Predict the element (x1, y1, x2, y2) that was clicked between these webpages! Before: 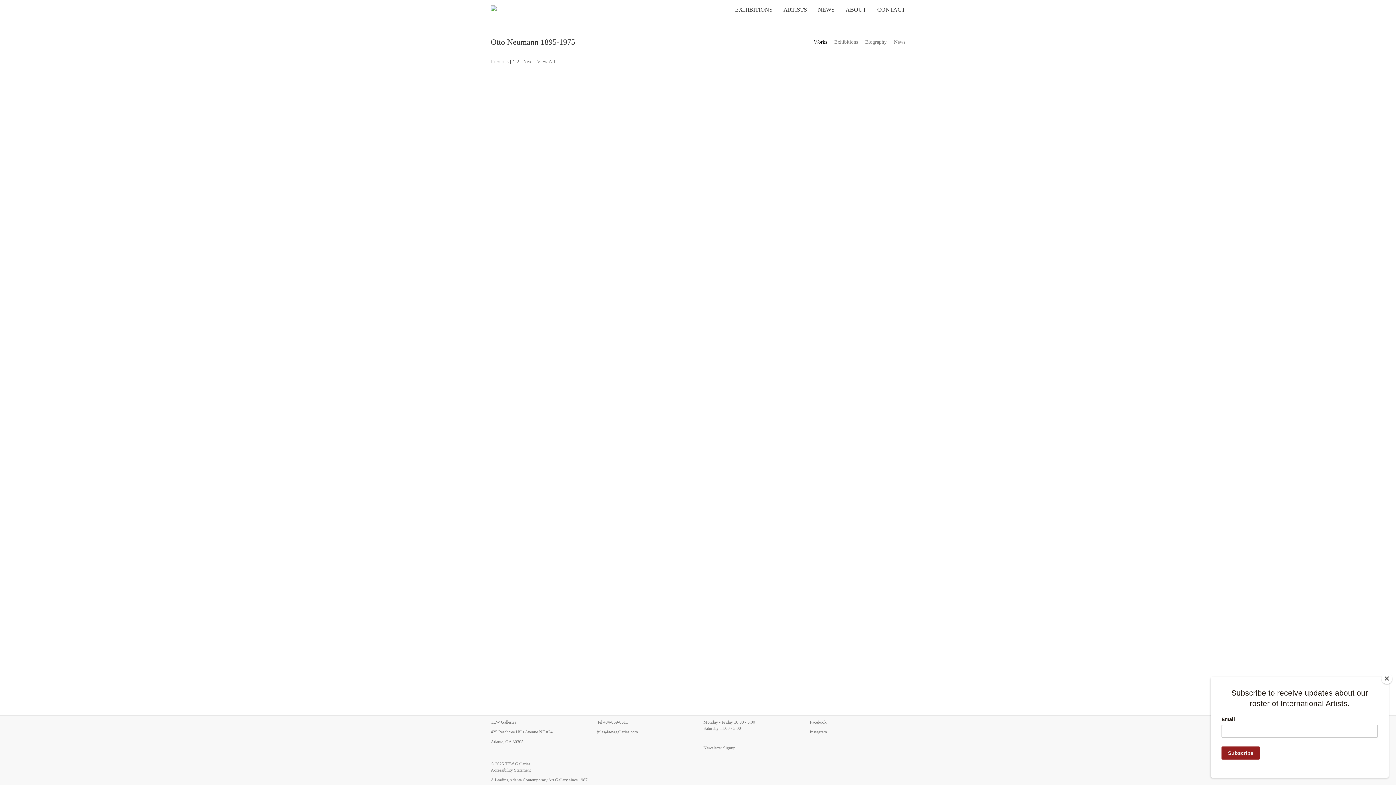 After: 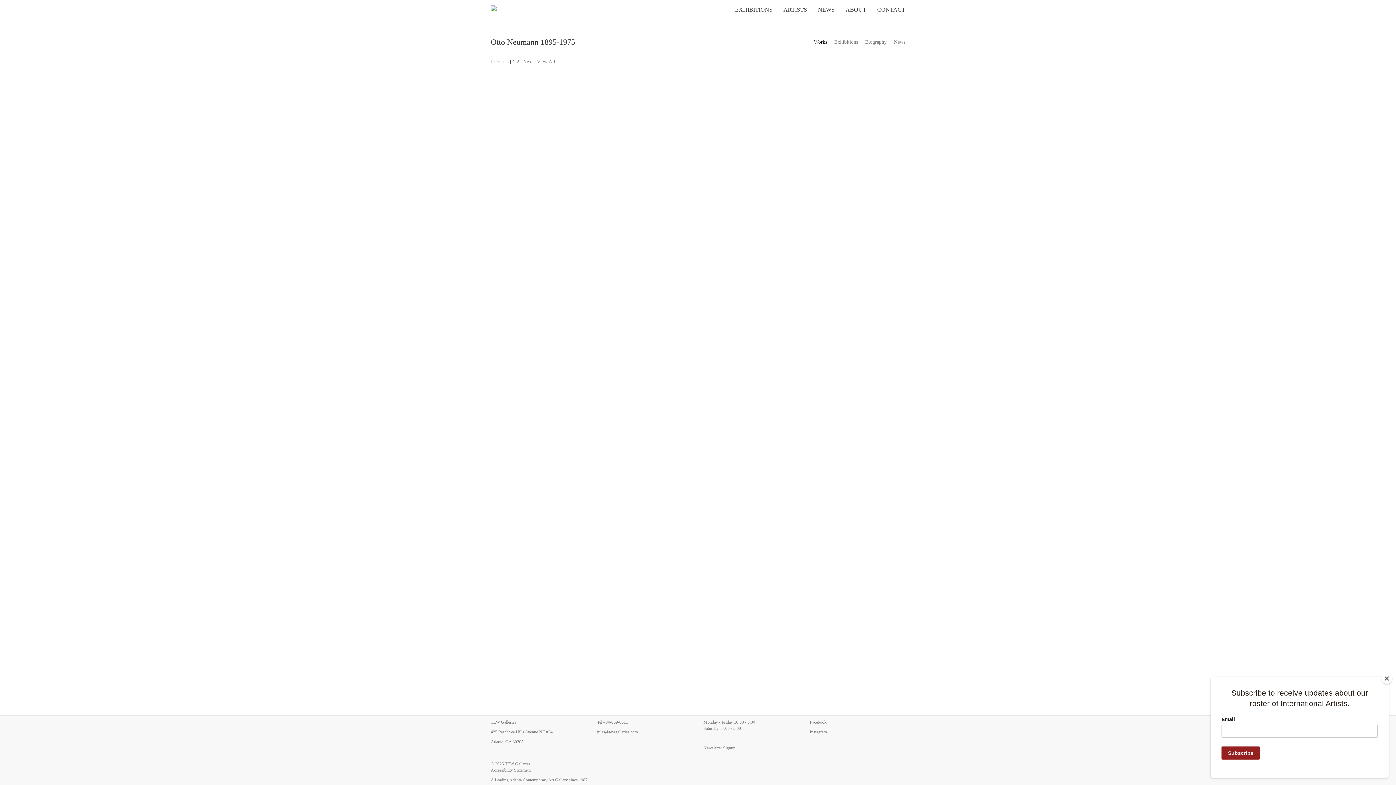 Action: label: Previous bbox: (490, 58, 508, 64)